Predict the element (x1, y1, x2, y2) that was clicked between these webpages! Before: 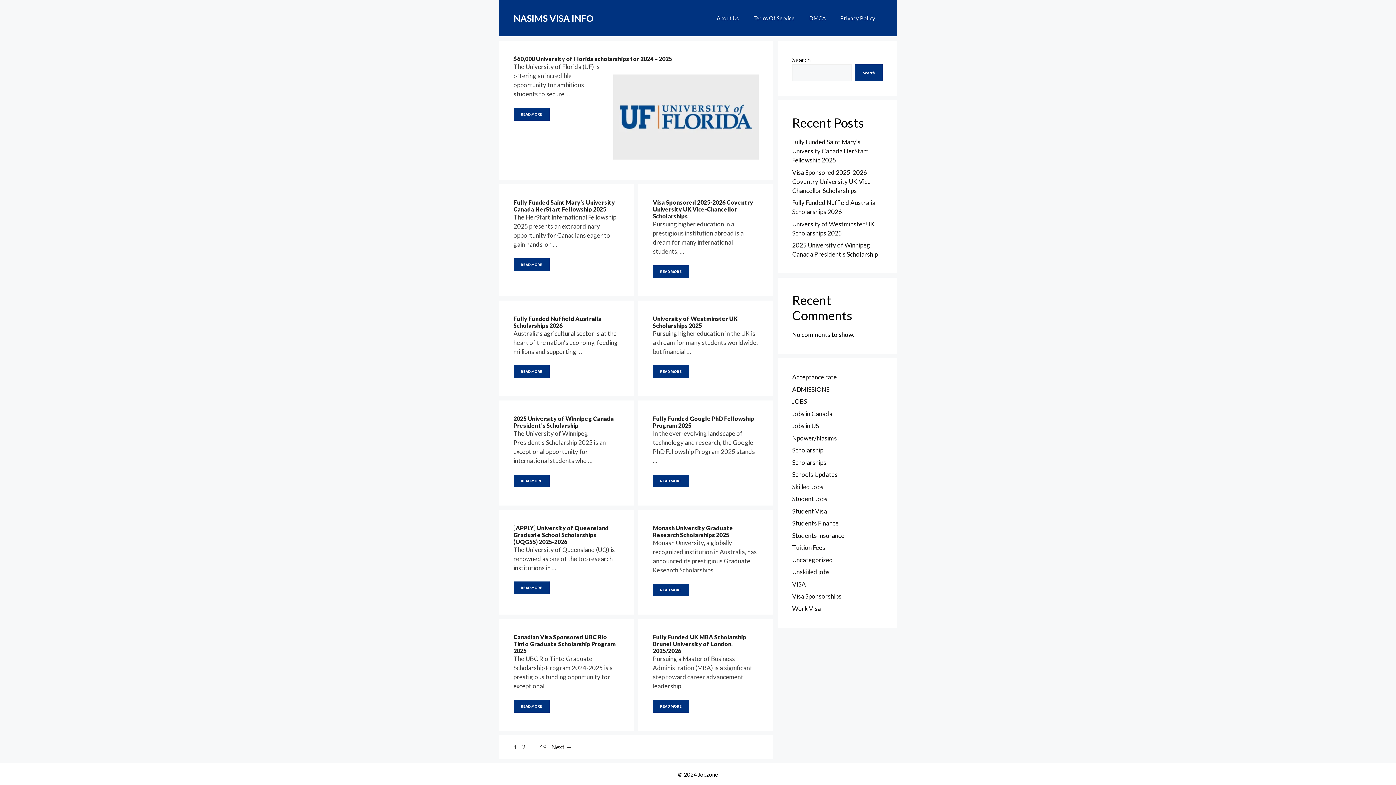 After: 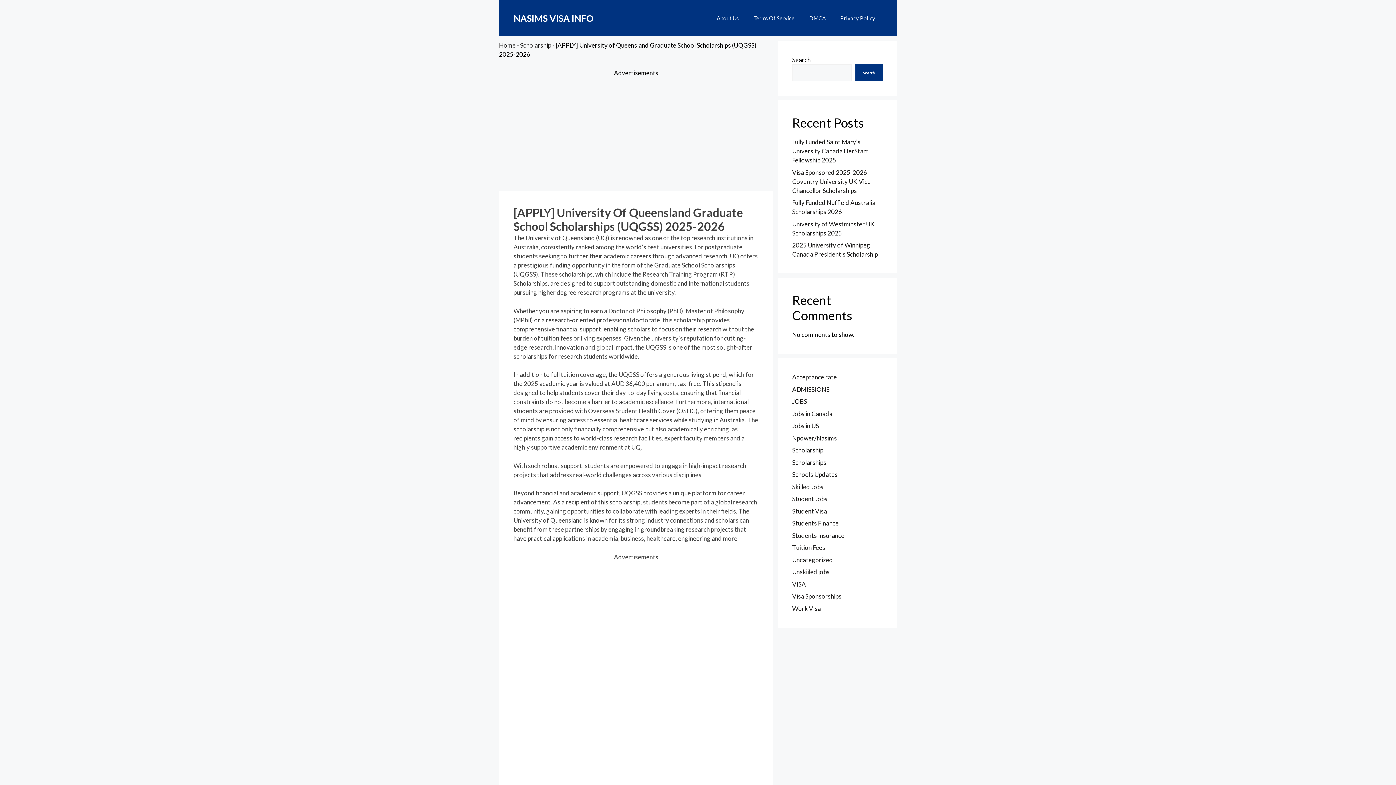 Action: bbox: (513, 581, 549, 594) label: Read more about [APPLY] University of Queensland Graduate School Scholarships (UQGSS) 2025-2026